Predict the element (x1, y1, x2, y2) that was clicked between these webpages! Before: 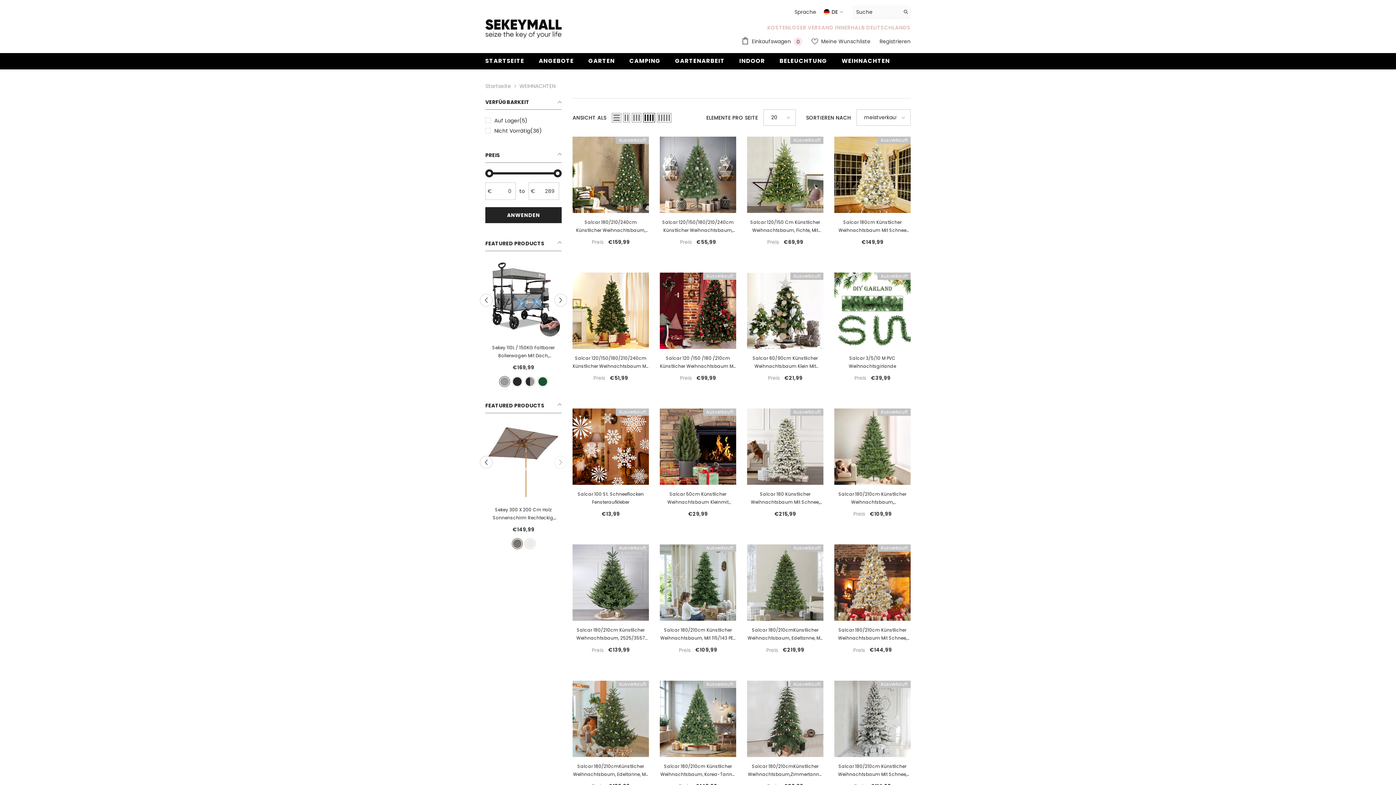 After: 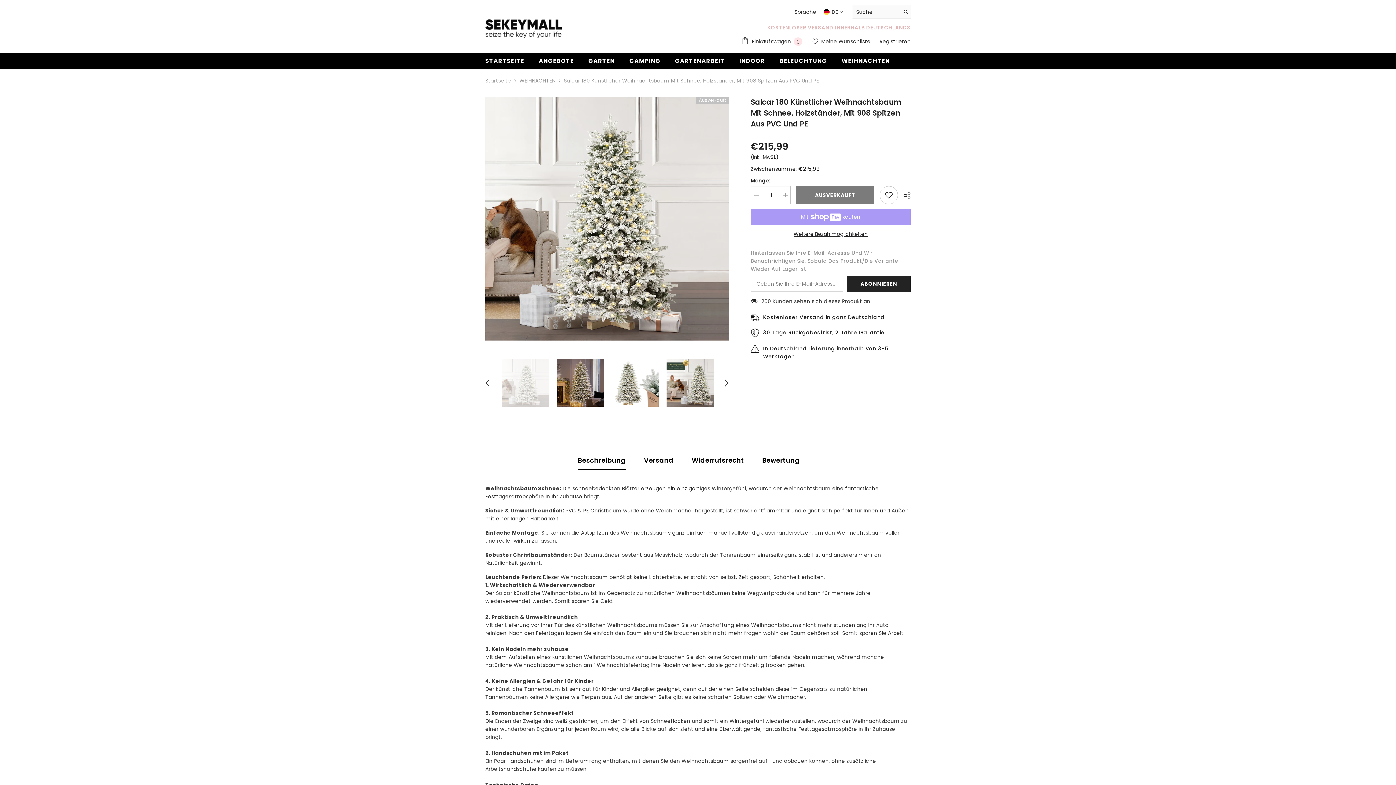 Action: bbox: (747, 490, 823, 506) label: Salcar 180 Künstlicher Weihnachtsbaum Mit Schnee, Holzständer, Mit 908 Spitzen Aus PVC Und PE